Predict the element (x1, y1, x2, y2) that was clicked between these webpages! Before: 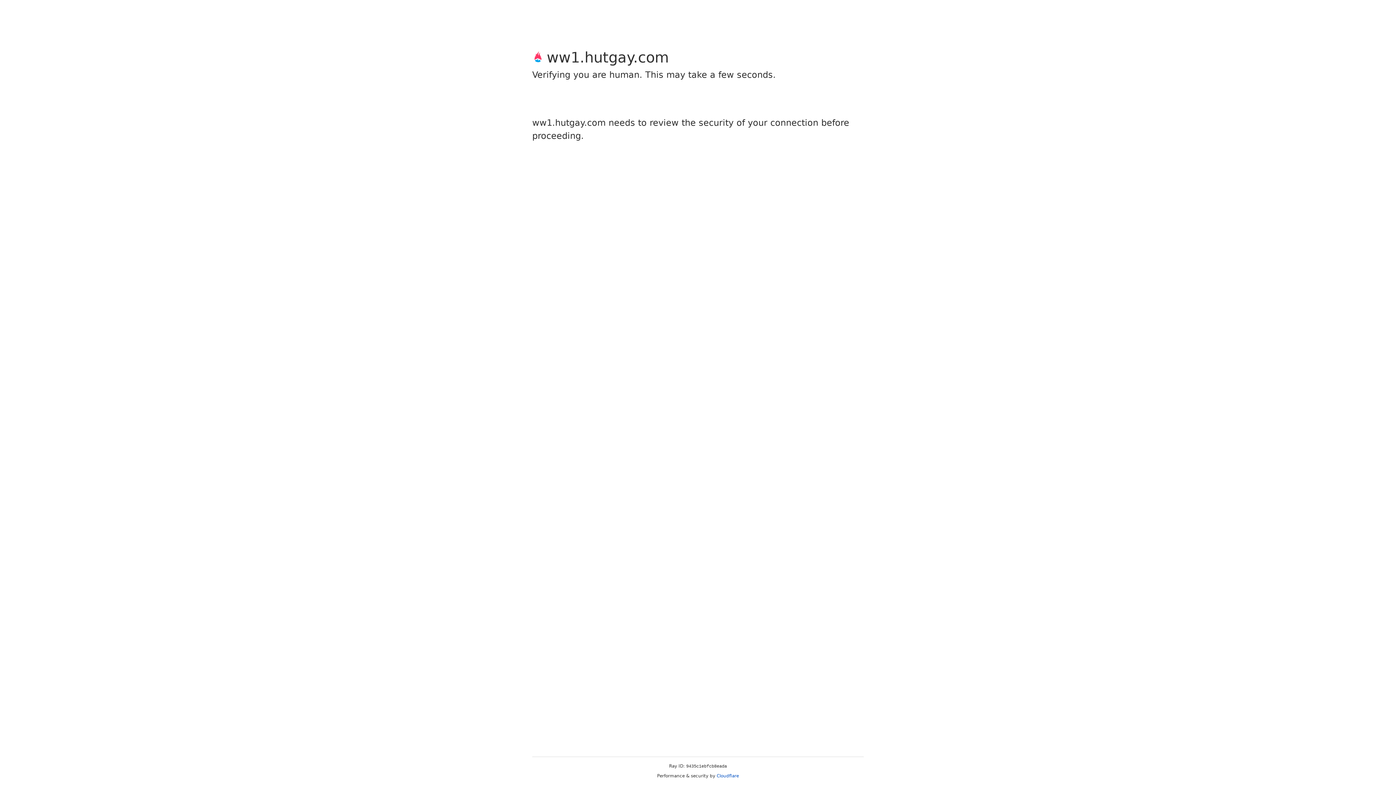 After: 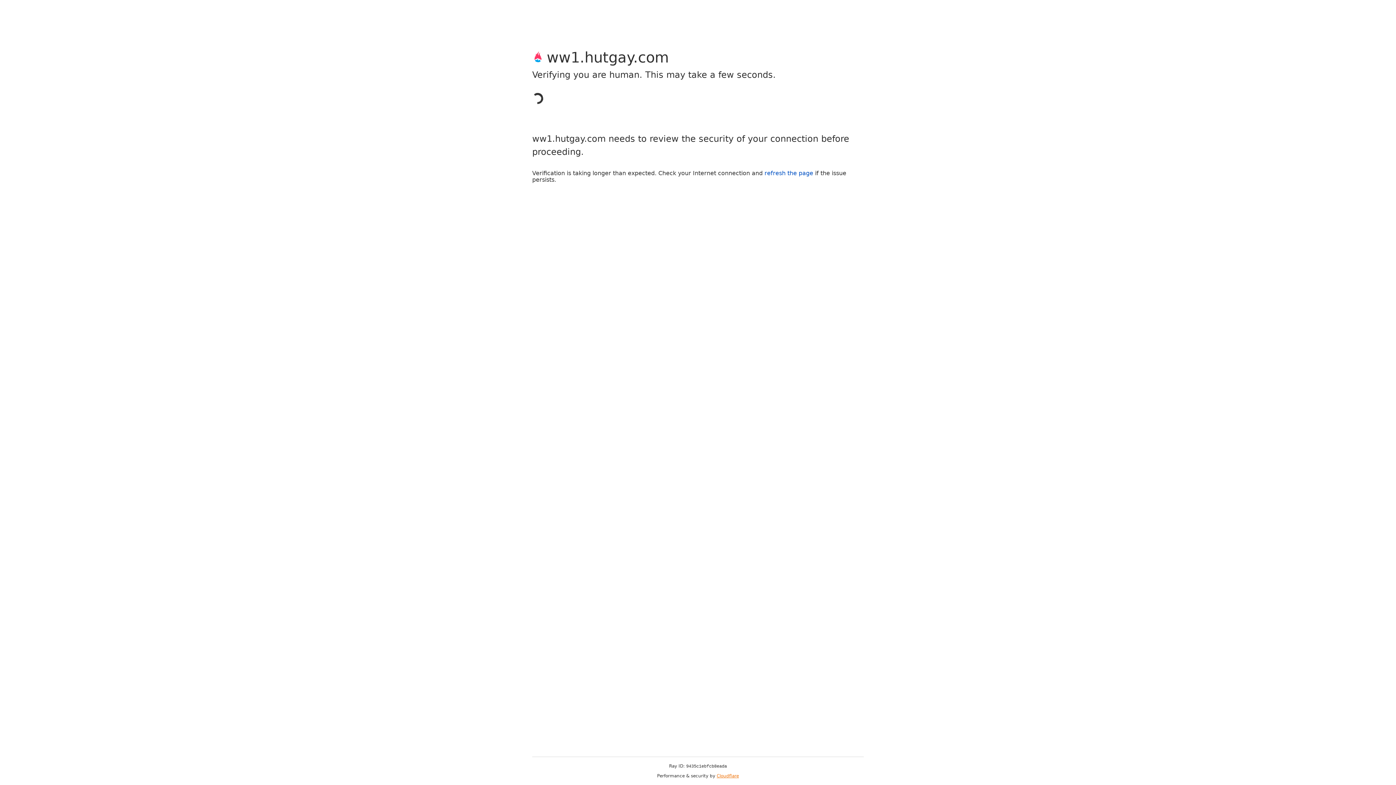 Action: label: Cloudflare bbox: (716, 773, 739, 778)